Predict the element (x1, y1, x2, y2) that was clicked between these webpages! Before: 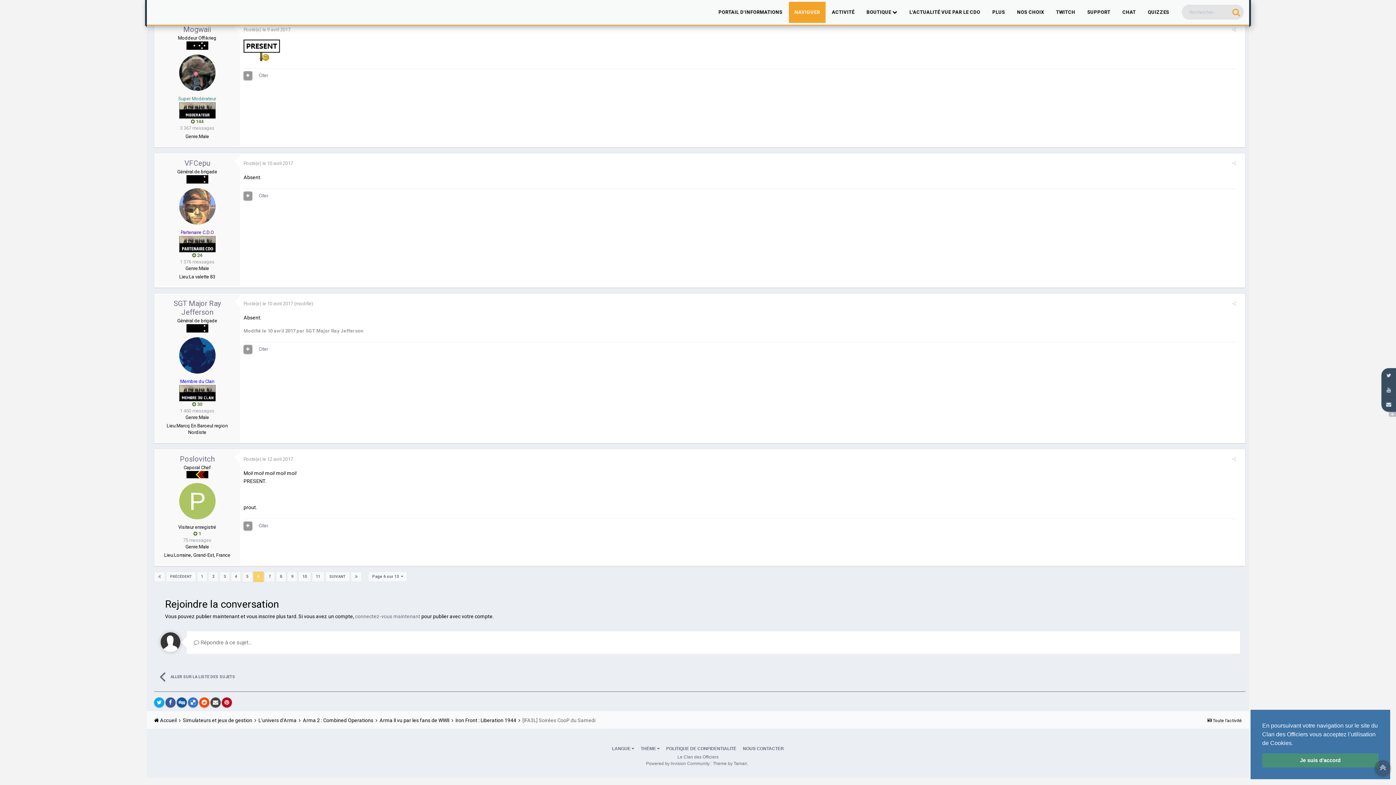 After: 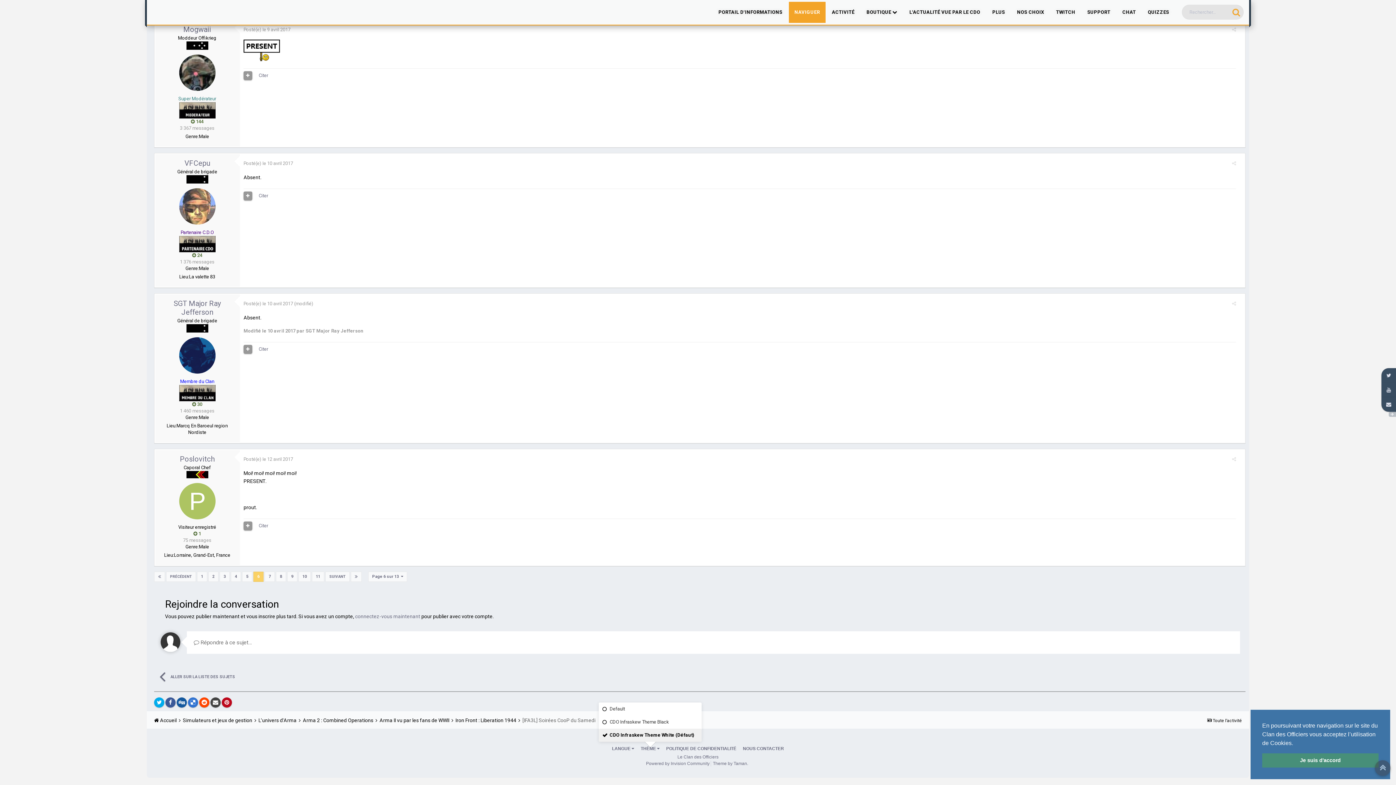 Action: label: THÈME  bbox: (640, 746, 659, 751)